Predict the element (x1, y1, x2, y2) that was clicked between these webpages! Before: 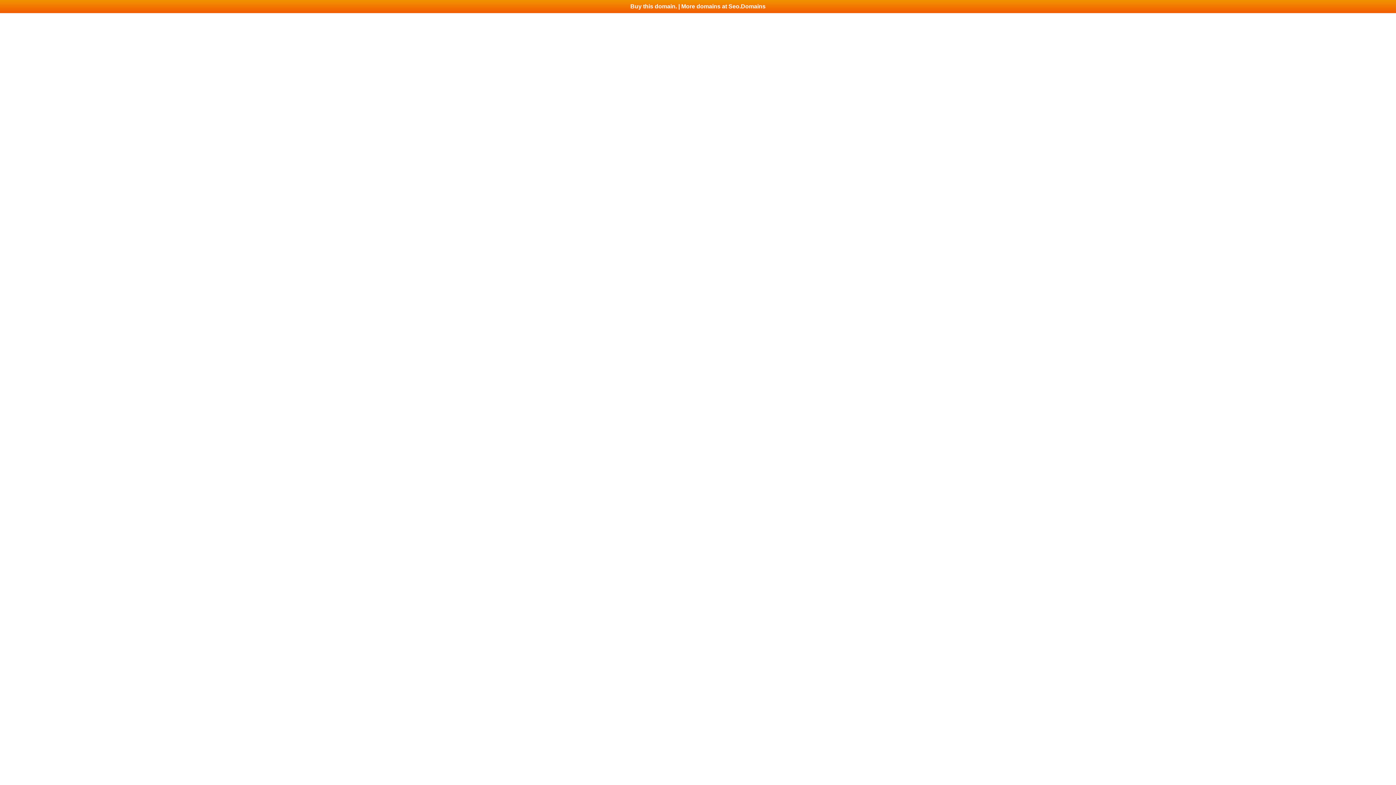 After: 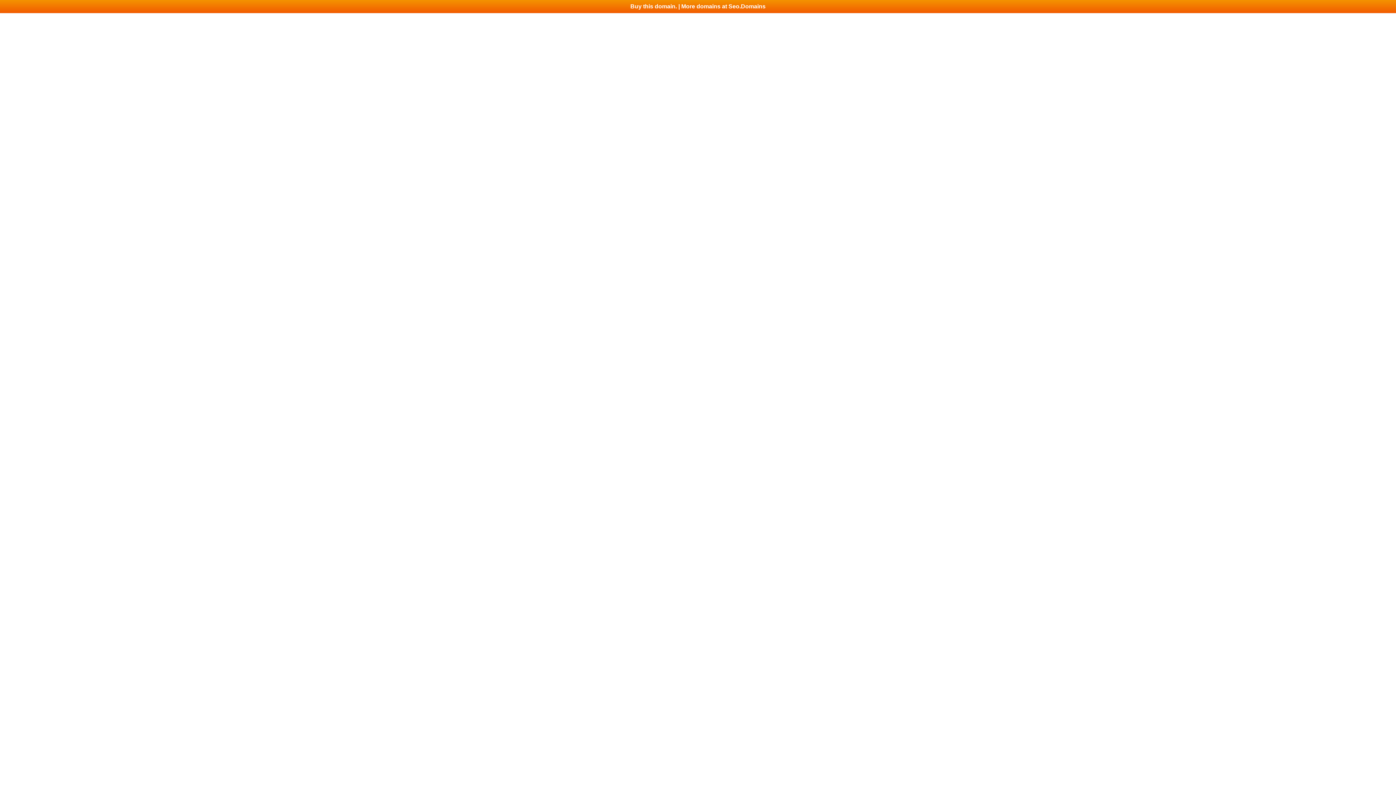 Action: label: Buy this domain. | More domains at Seo.Domains bbox: (0, 0, 1396, 13)